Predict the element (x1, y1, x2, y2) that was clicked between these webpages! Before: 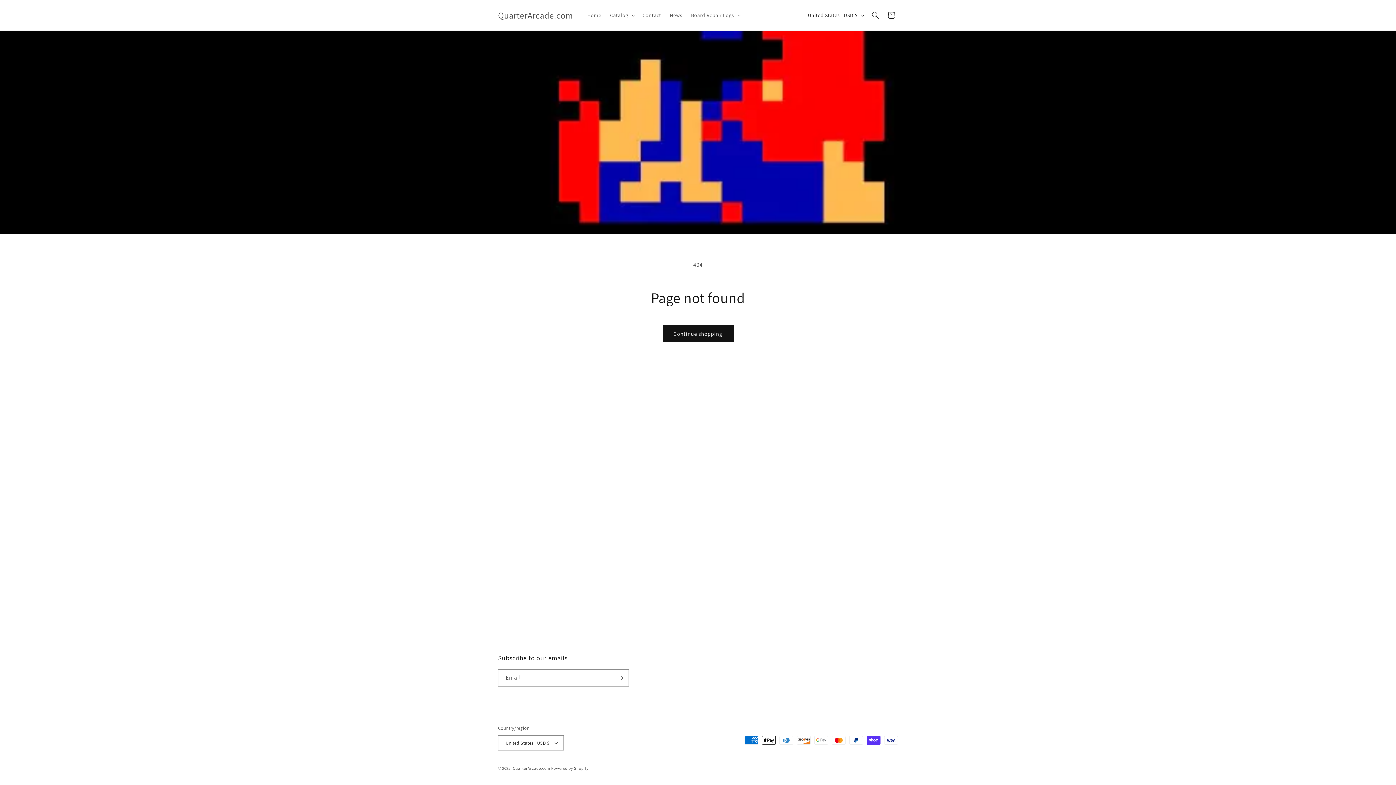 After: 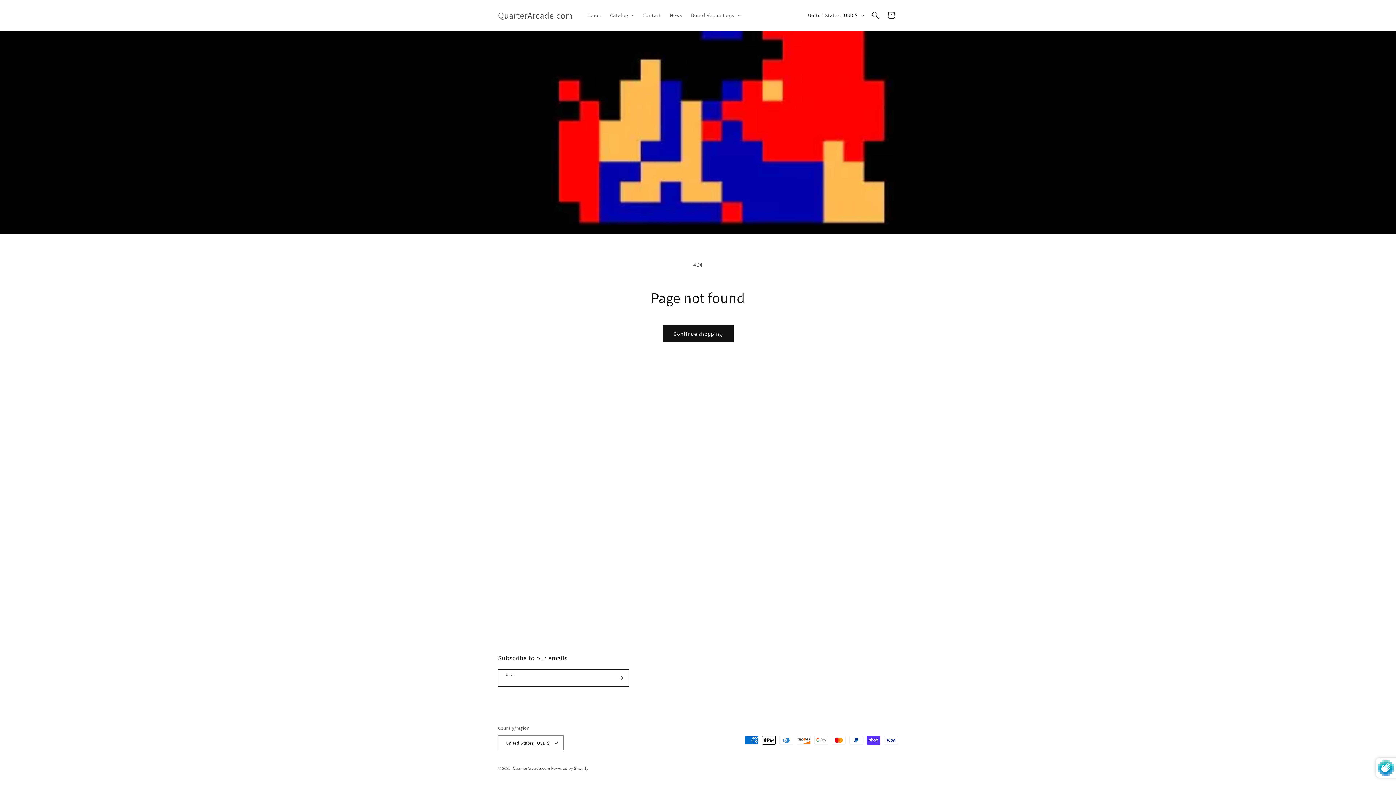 Action: bbox: (612, 669, 628, 686) label: Subscribe